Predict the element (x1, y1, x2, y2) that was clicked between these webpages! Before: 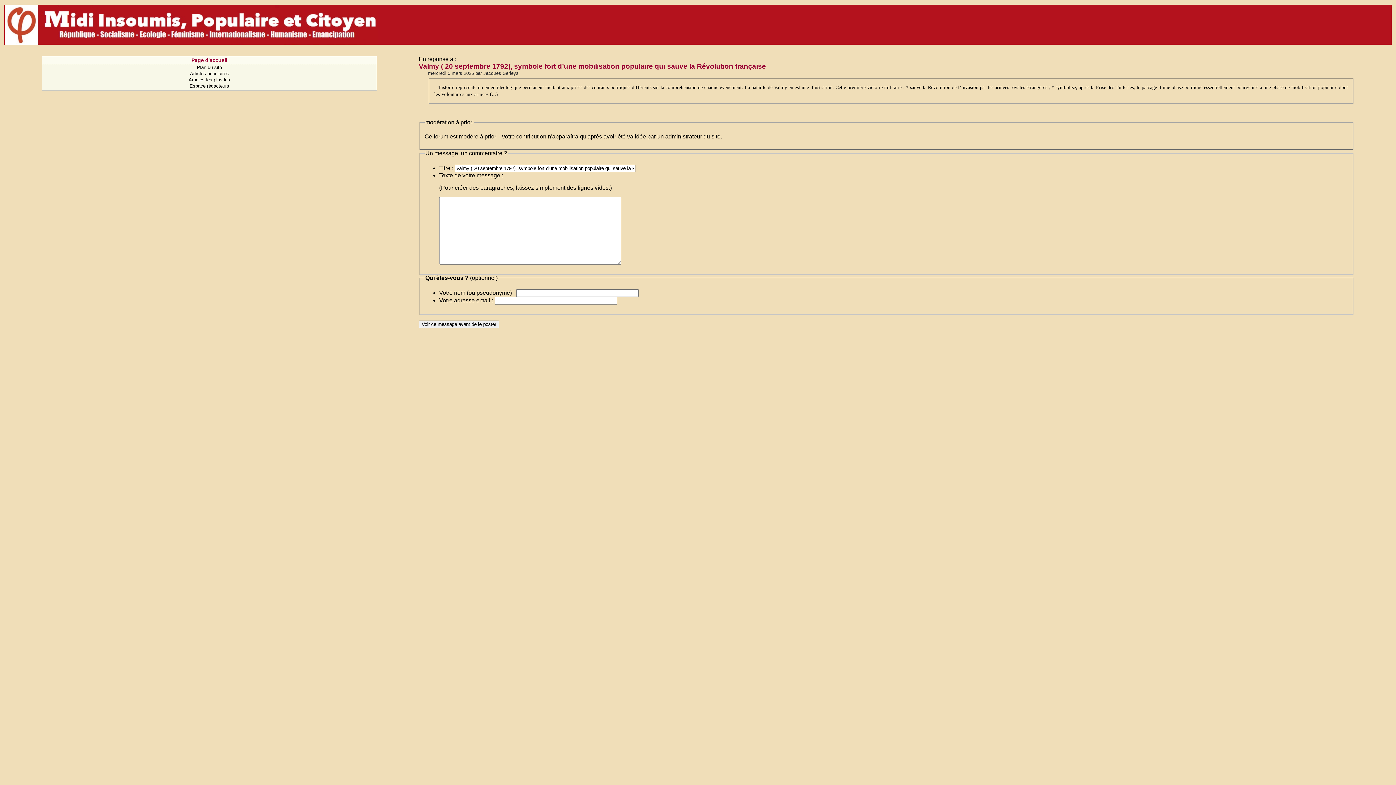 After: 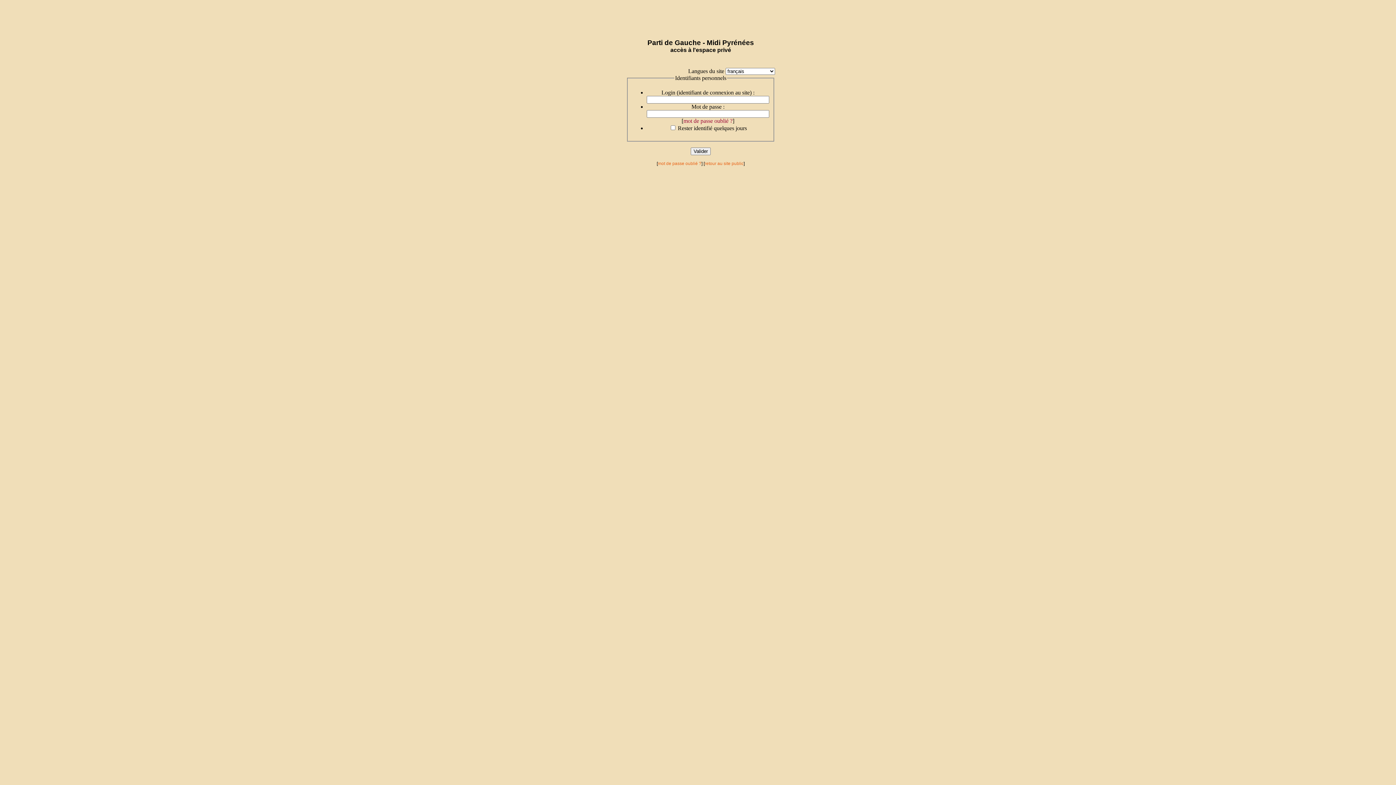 Action: label: Espace rédacteurs bbox: (189, 83, 229, 88)